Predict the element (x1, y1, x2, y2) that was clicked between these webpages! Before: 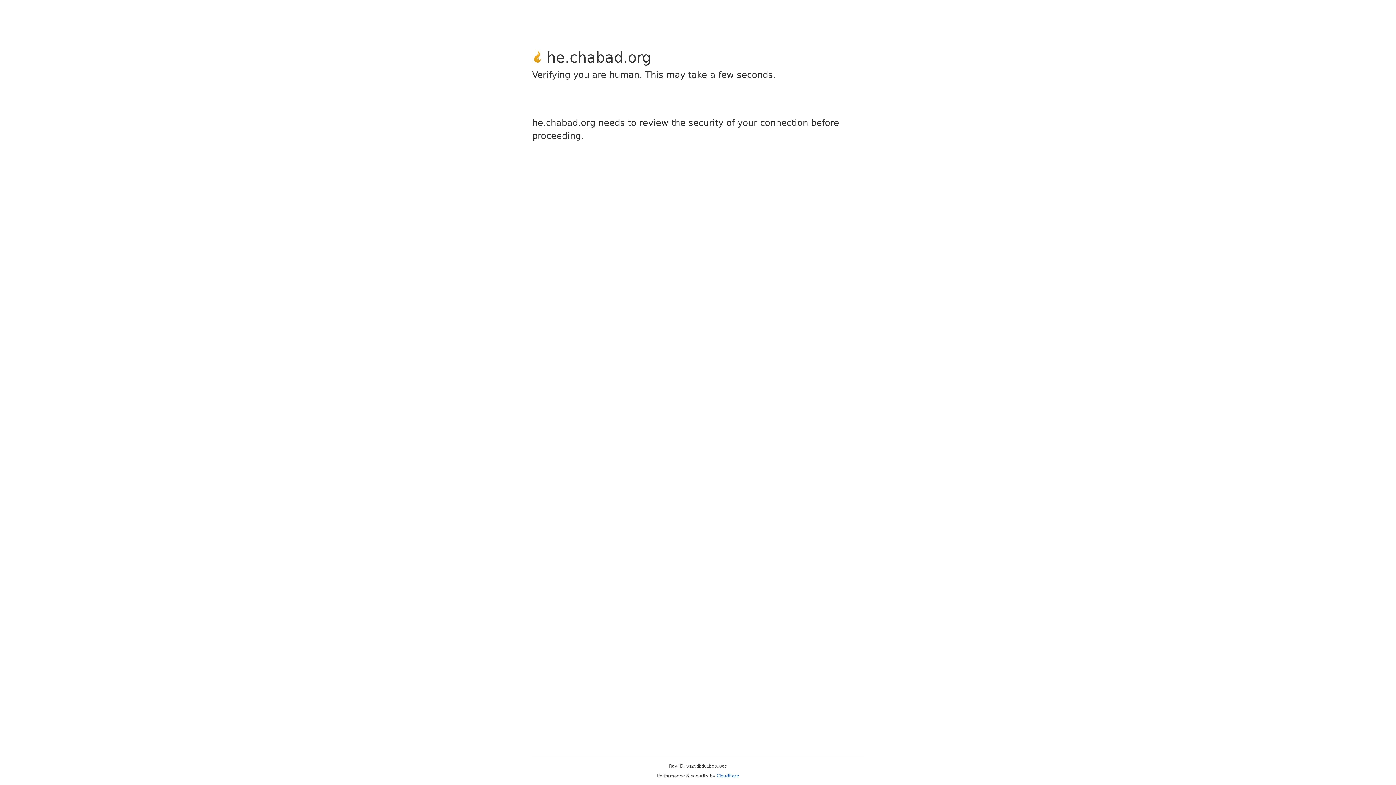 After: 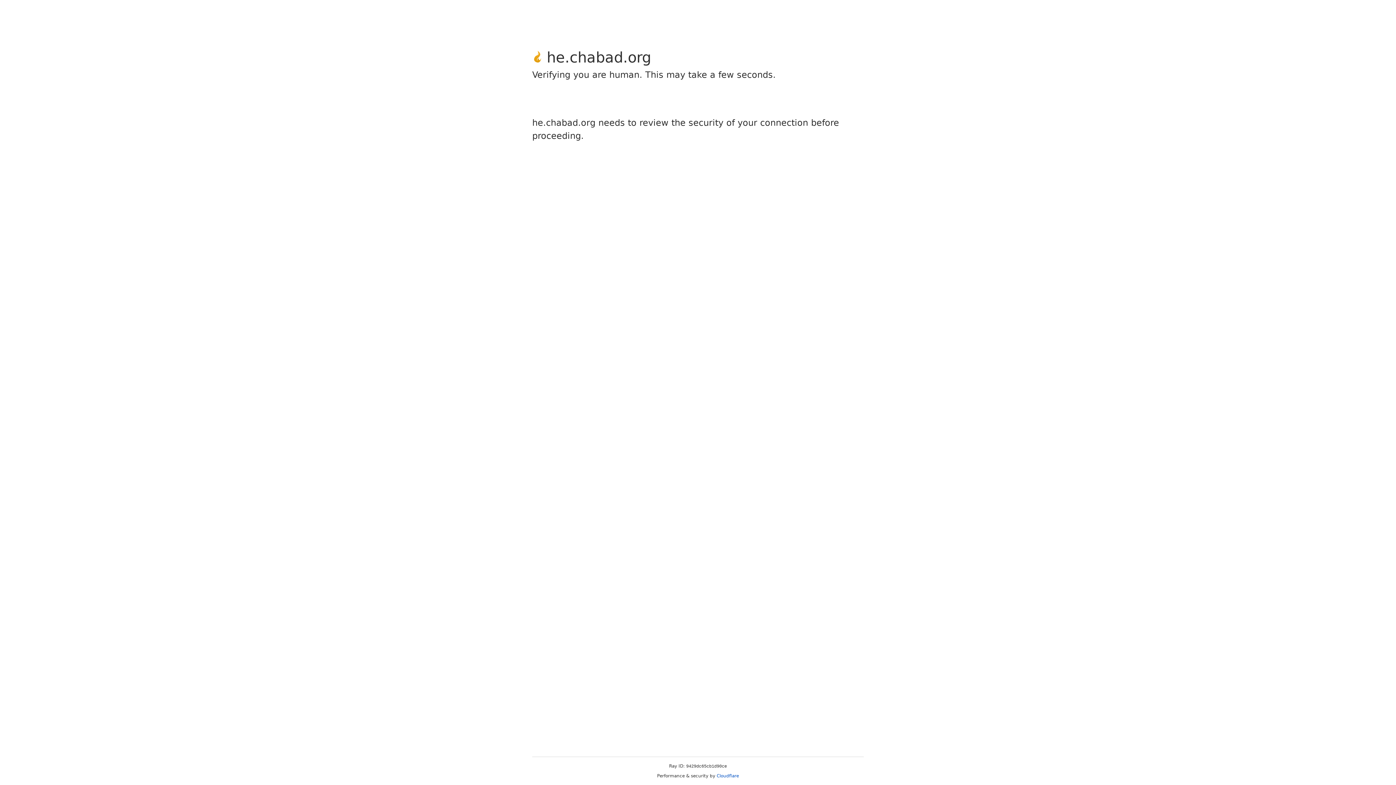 Action: bbox: (716, 773, 739, 778) label: Cloudflare